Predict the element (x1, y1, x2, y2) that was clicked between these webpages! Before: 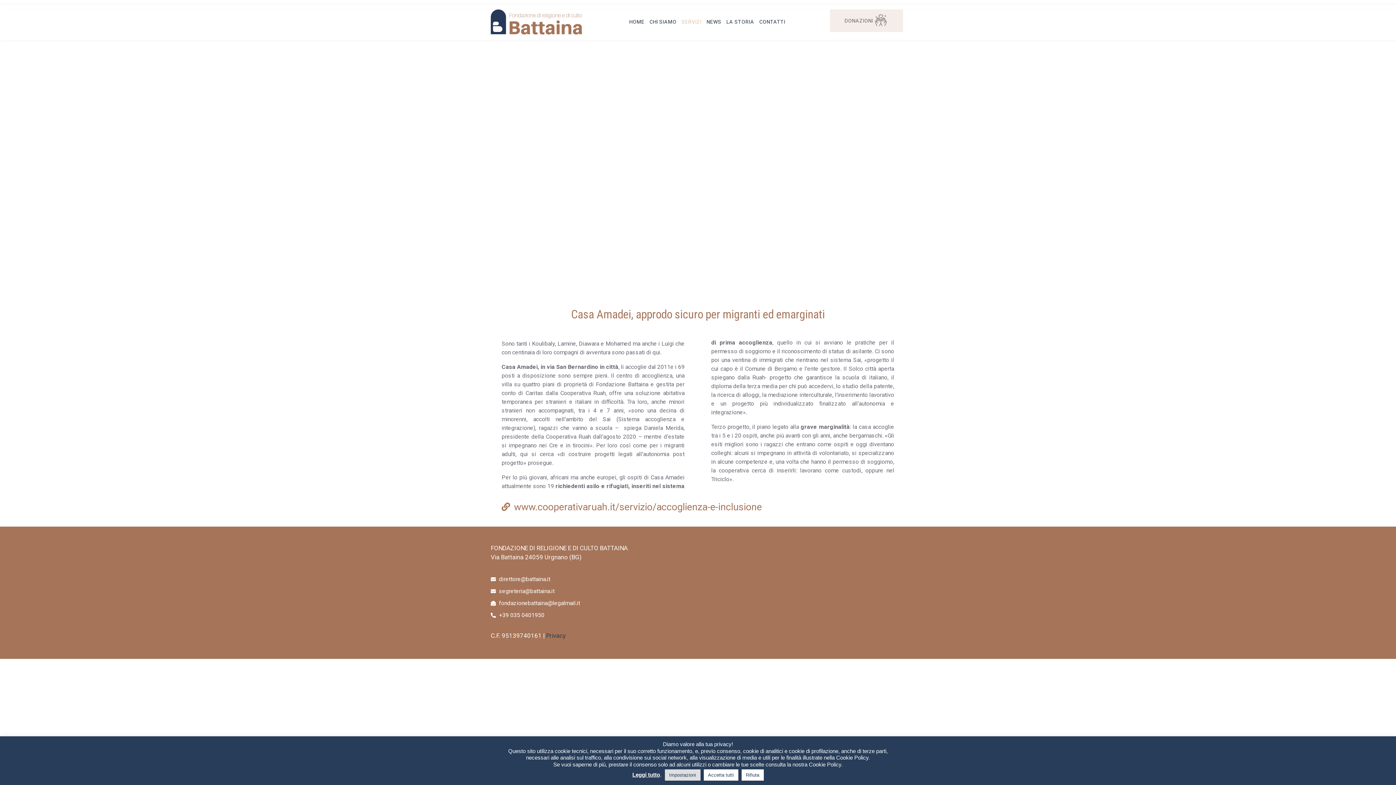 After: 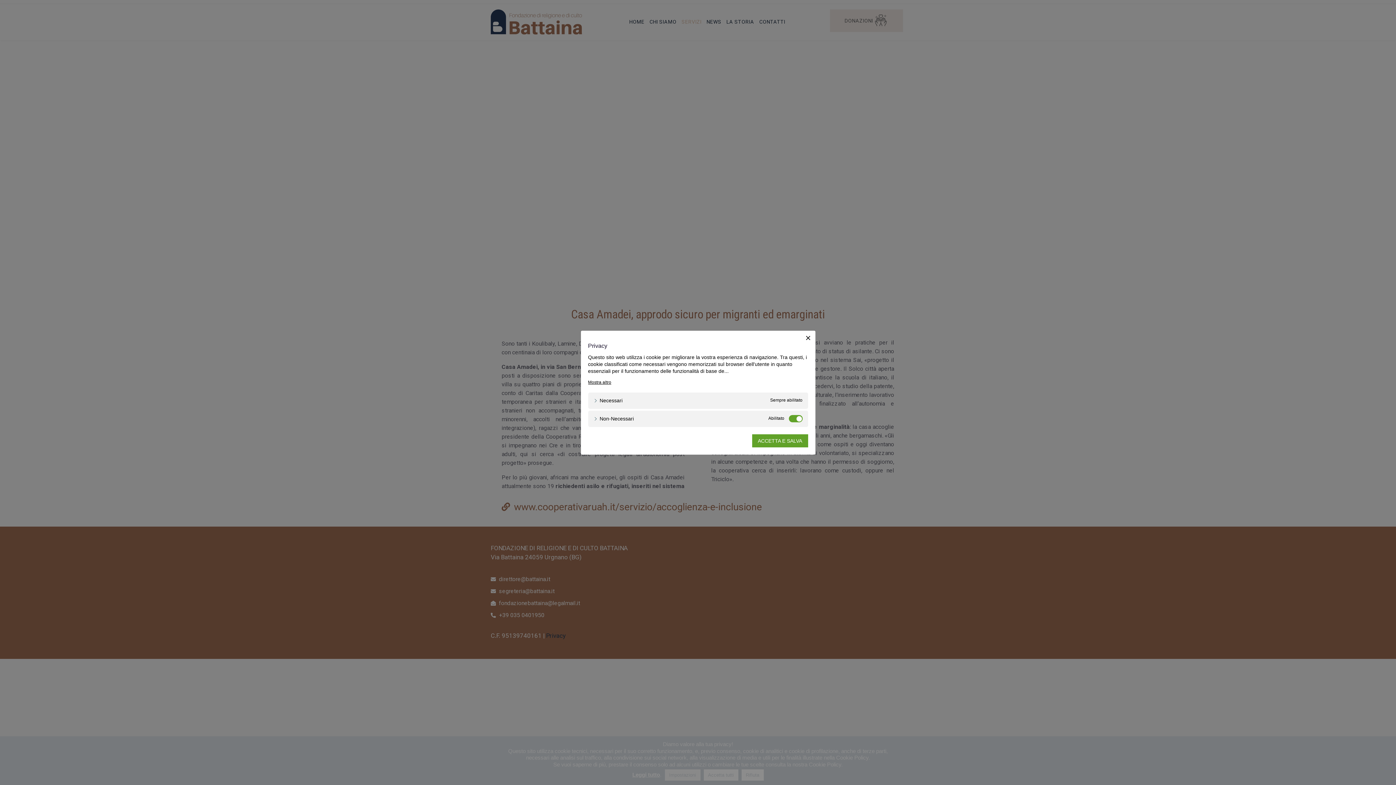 Action: label: Impostazioni bbox: (664, 769, 700, 781)